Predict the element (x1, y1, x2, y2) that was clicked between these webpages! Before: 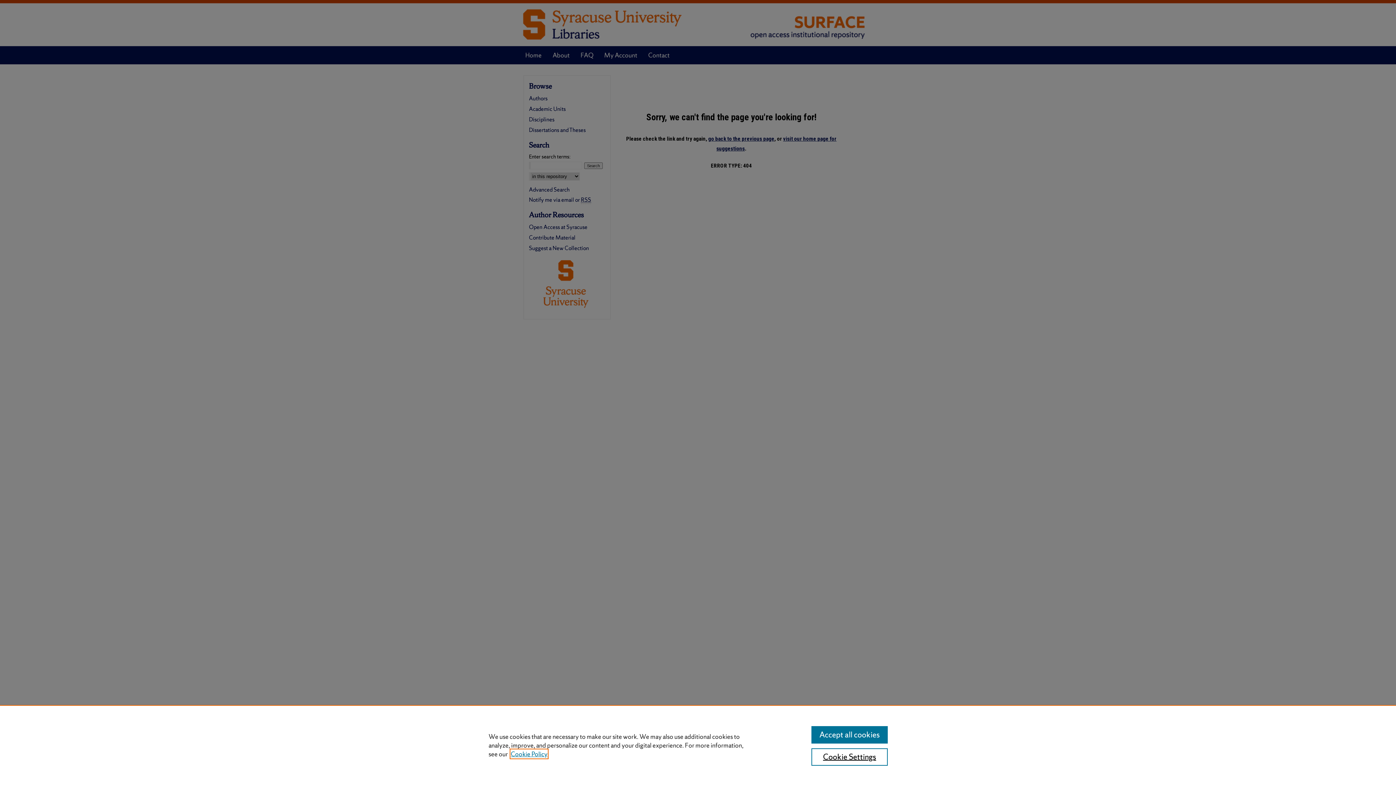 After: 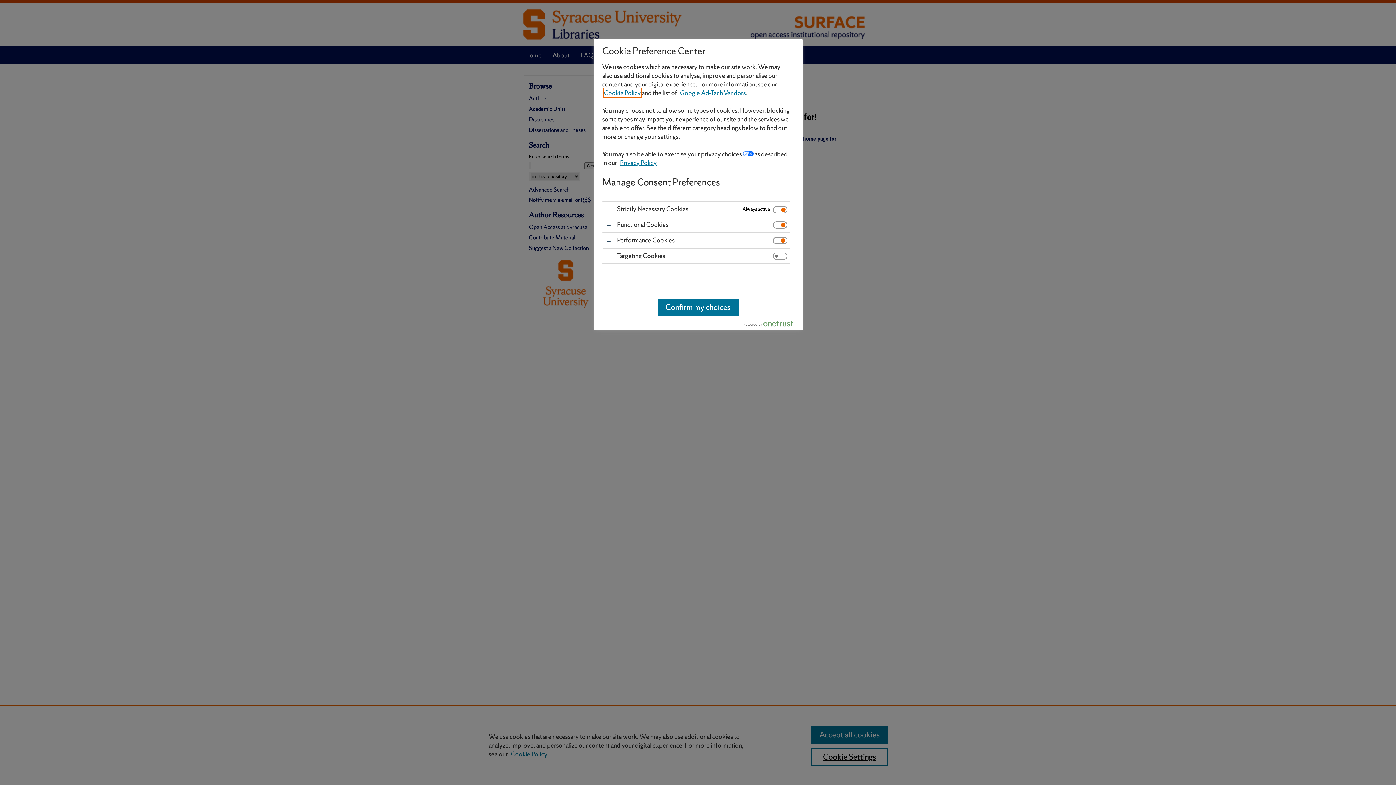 Action: label: Cookie Settings bbox: (811, 748, 887, 766)